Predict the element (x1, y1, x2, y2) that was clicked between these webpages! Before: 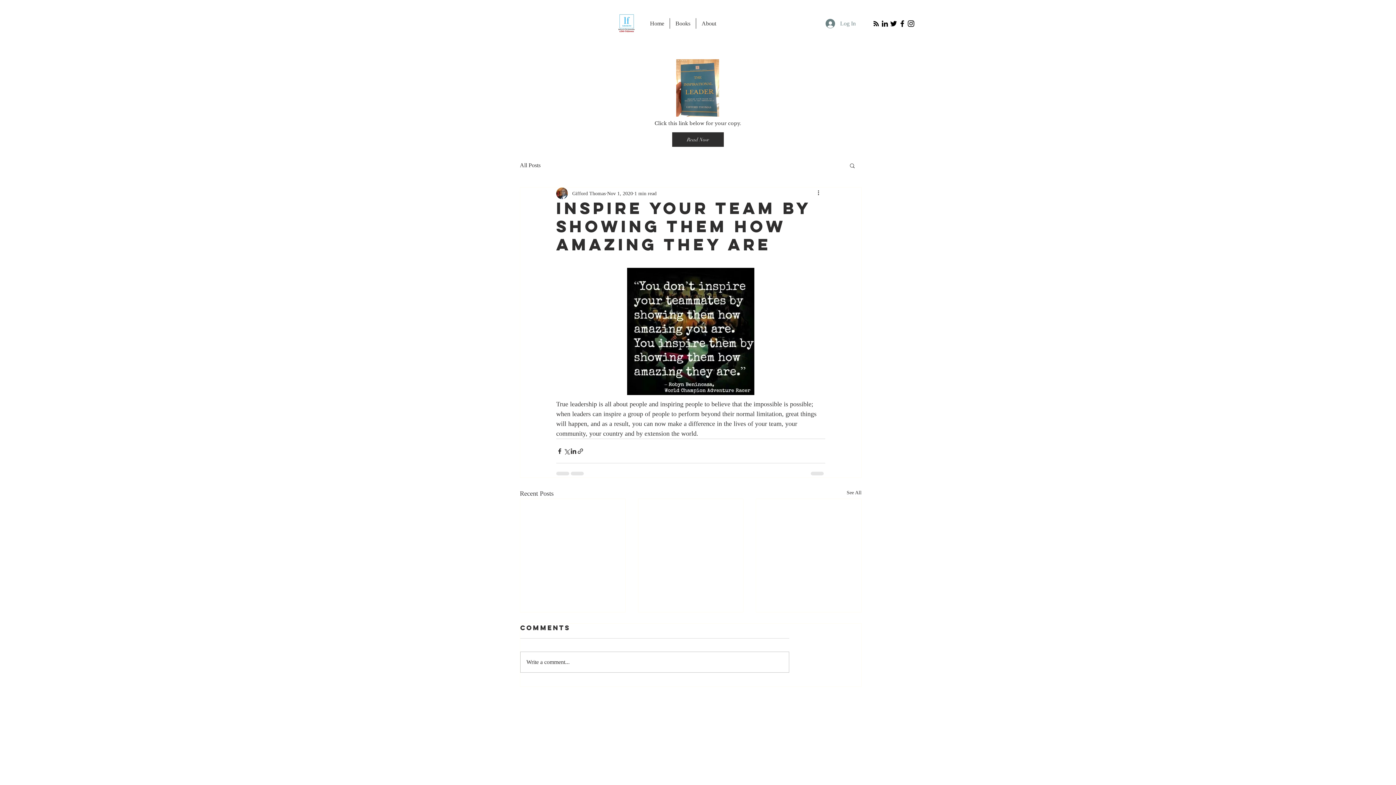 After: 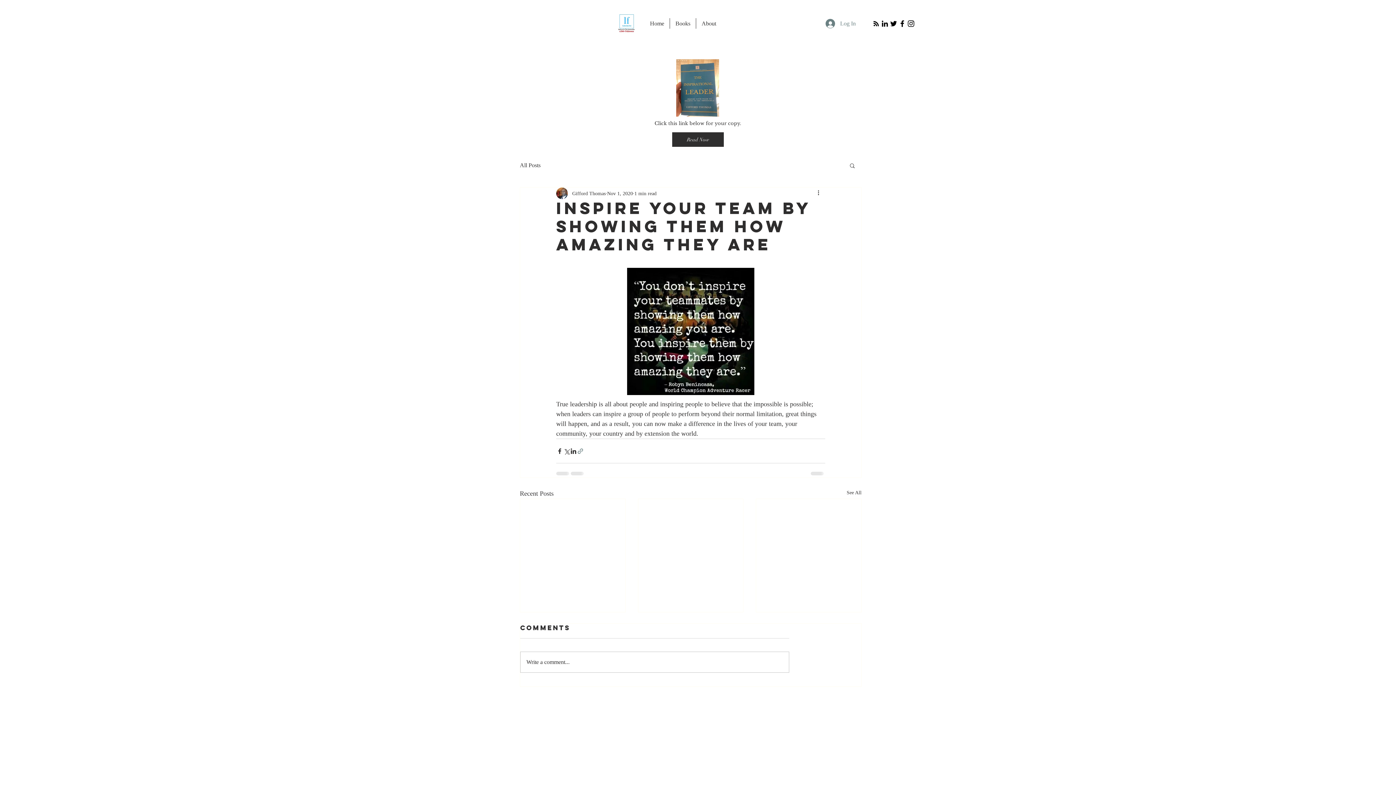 Action: bbox: (577, 447, 584, 454) label: Share via link